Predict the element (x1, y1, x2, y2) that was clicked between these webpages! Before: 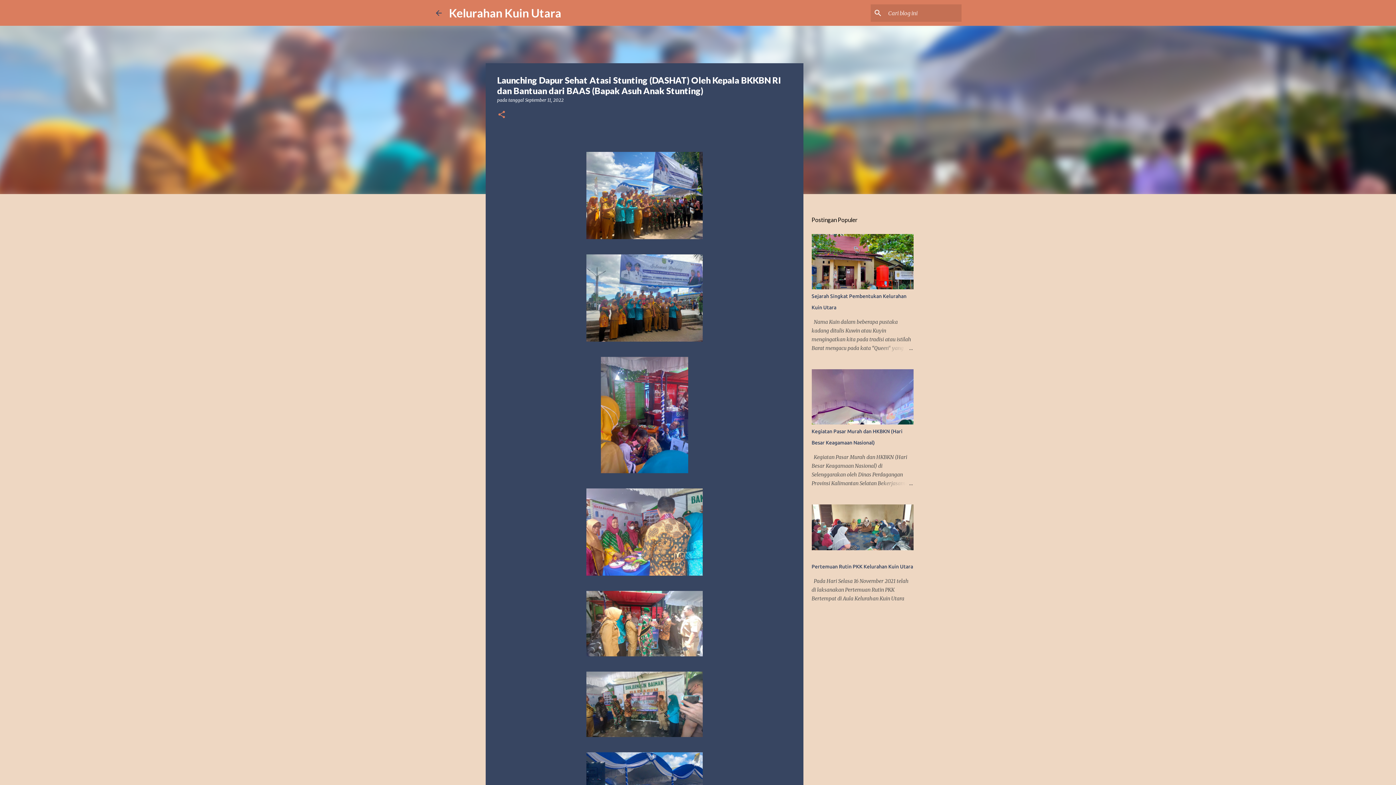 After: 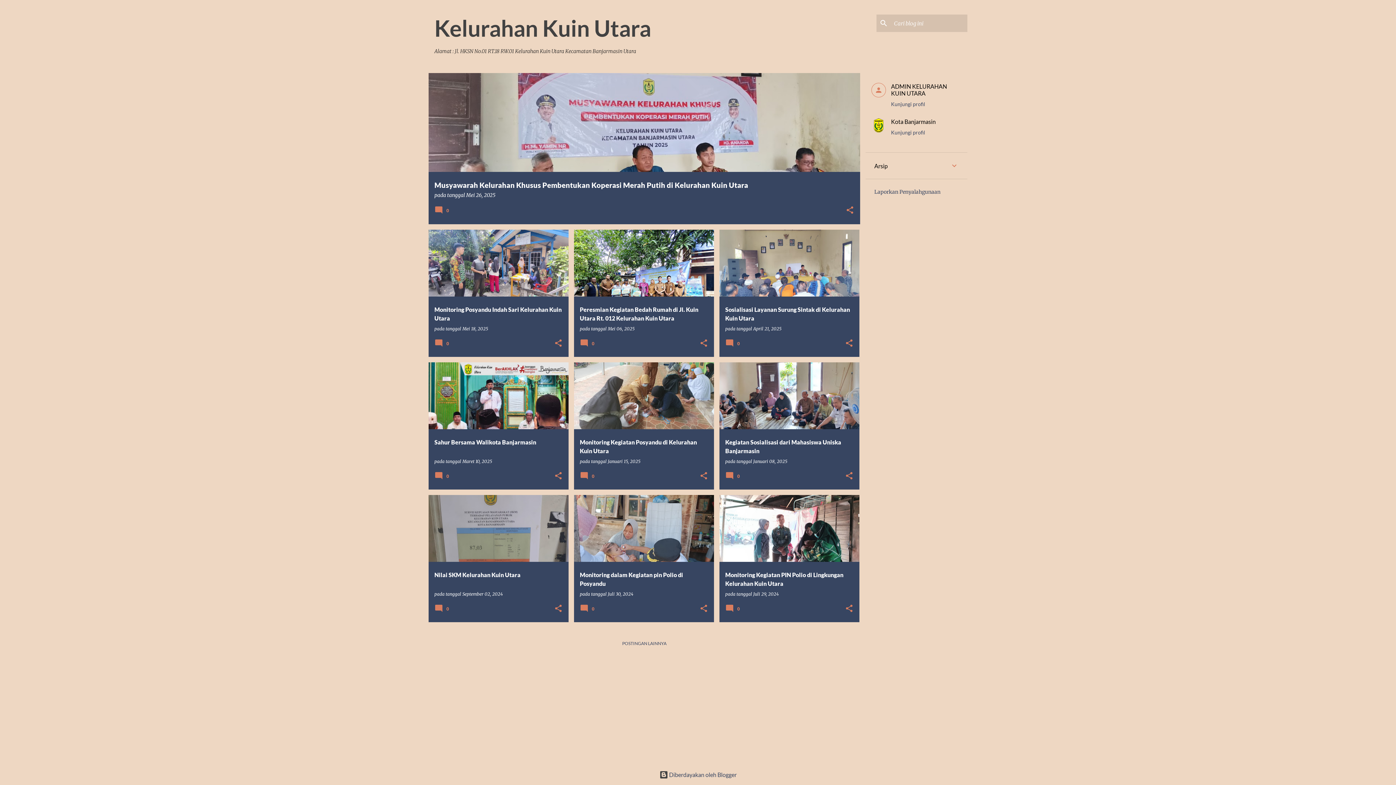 Action: bbox: (449, 5, 561, 20) label: Kelurahan Kuin Utara